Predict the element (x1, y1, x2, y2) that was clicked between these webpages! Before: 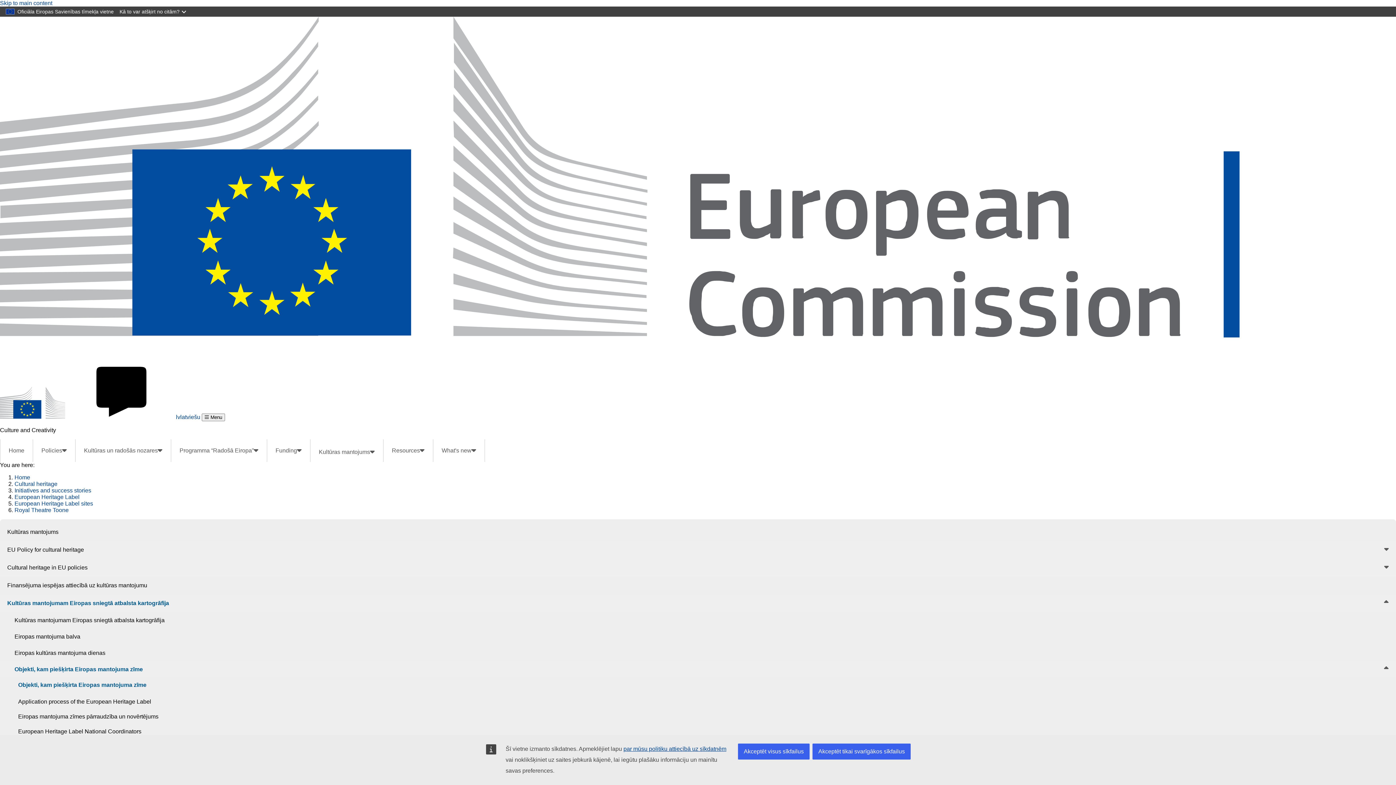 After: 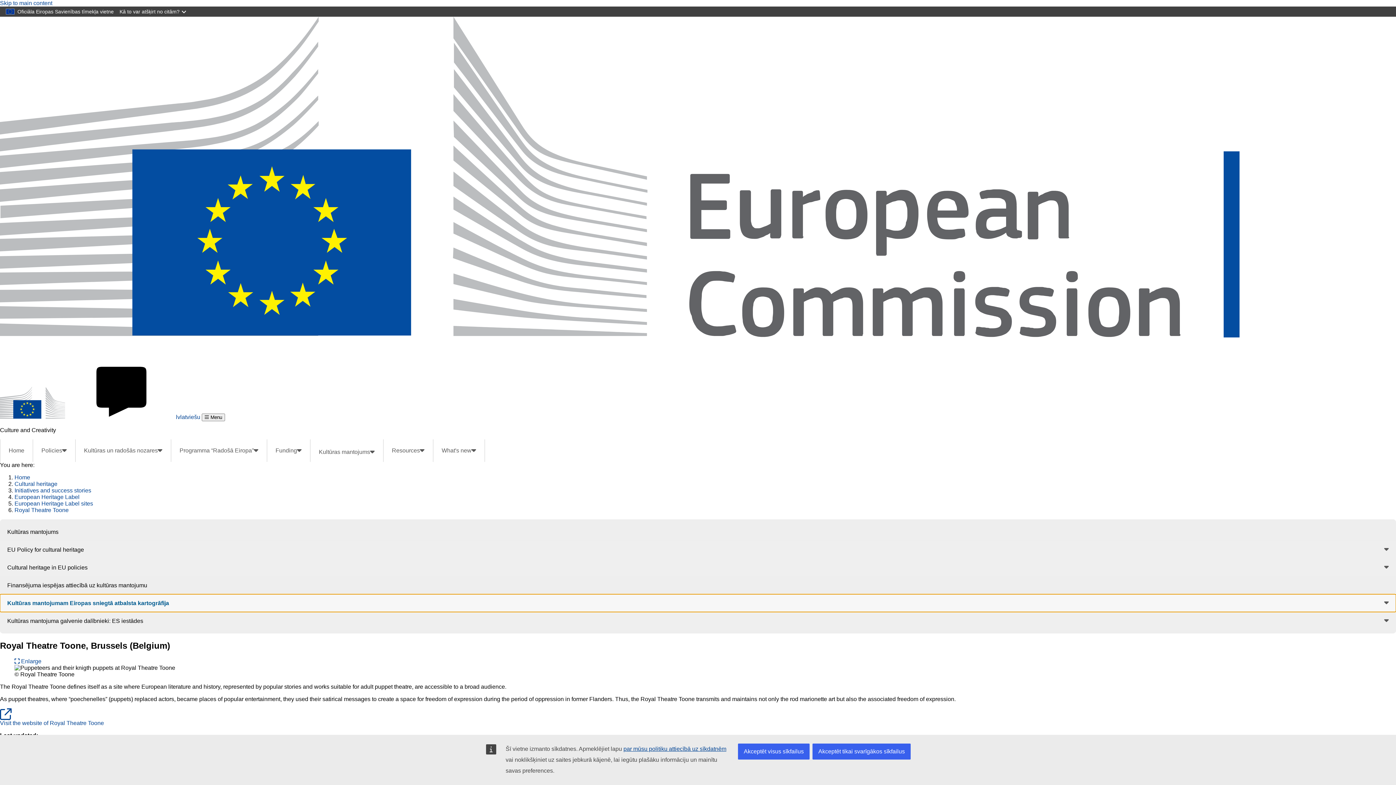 Action: label: Kultūras mantojumam Eiropas sniegtā atbalsta kartogrāfija bbox: (0, 594, 1396, 612)